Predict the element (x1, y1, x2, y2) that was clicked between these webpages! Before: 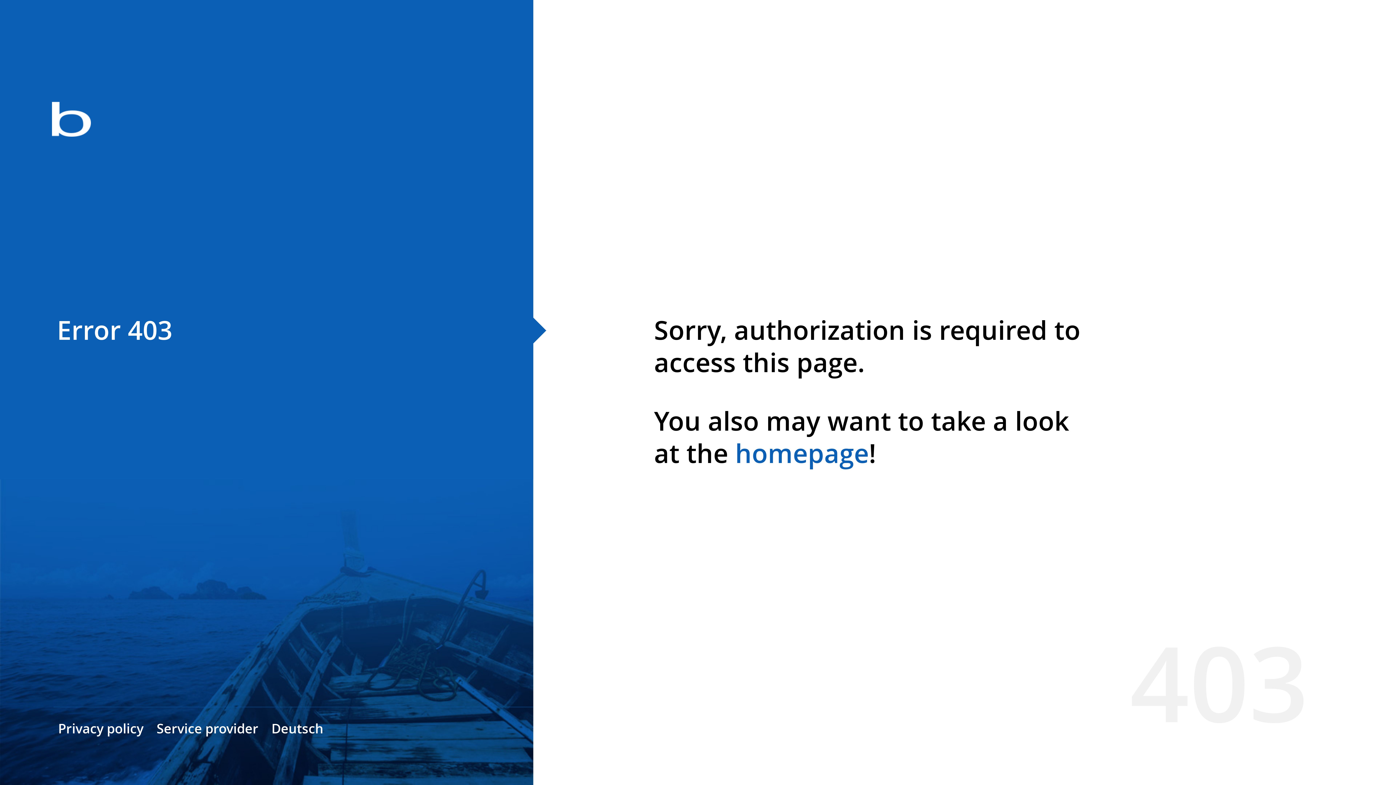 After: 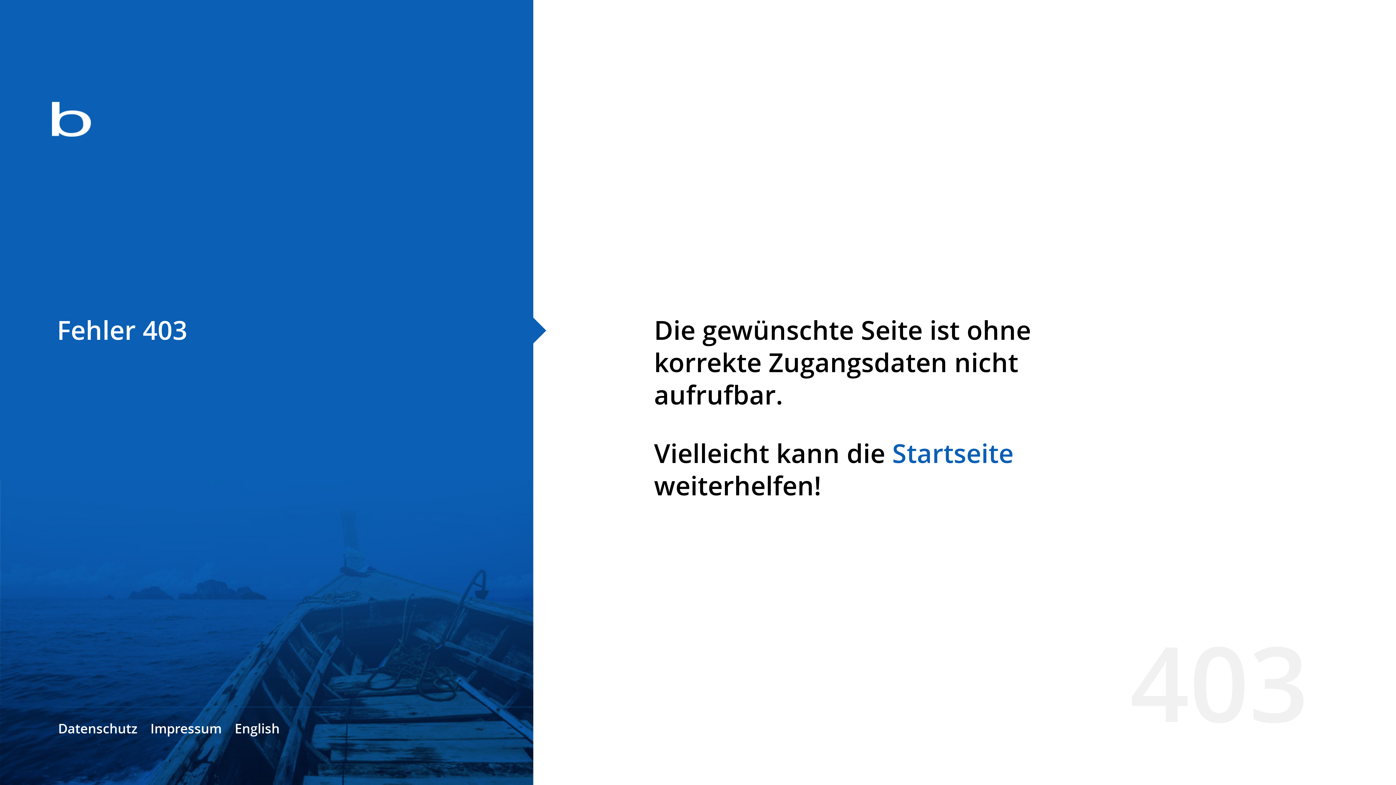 Action: bbox: (271, 720, 323, 737) label: Deutsch